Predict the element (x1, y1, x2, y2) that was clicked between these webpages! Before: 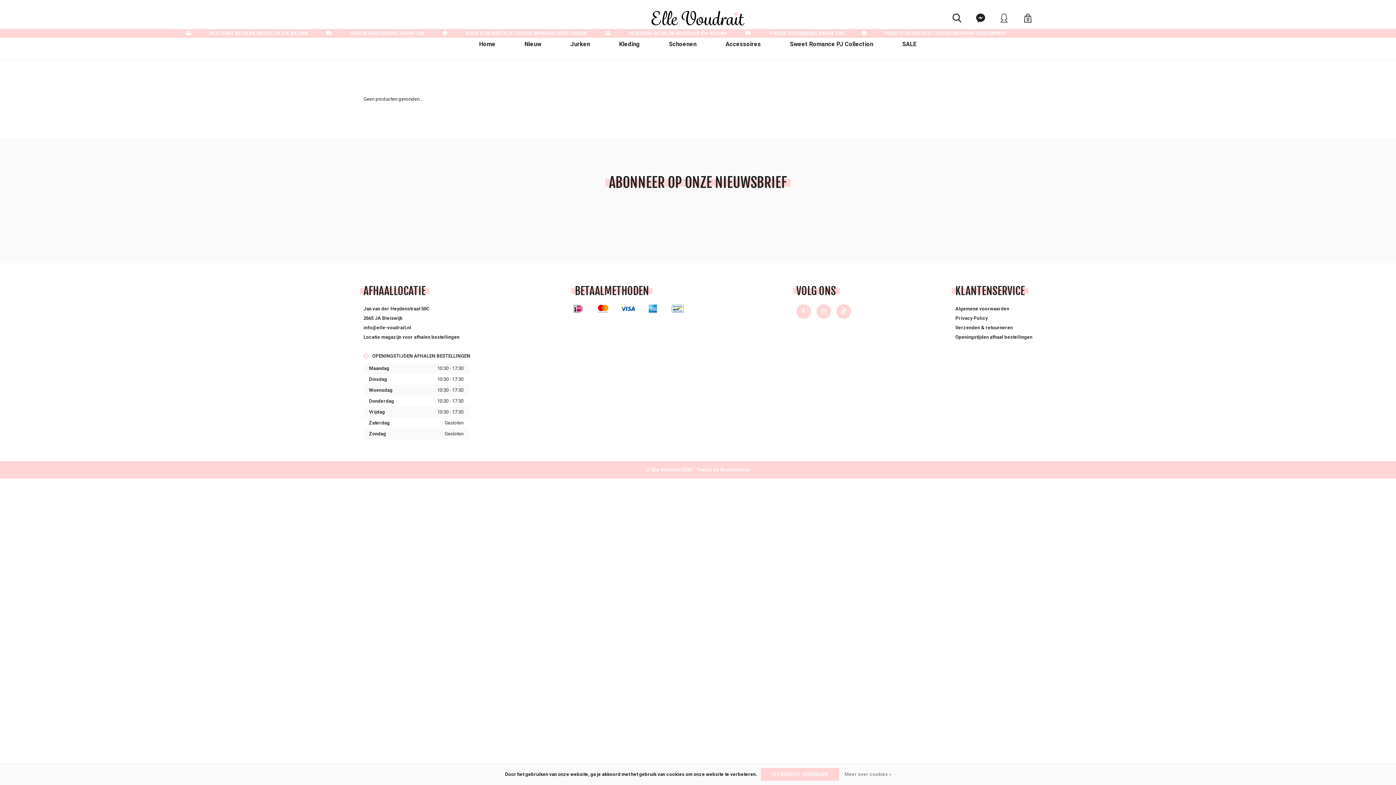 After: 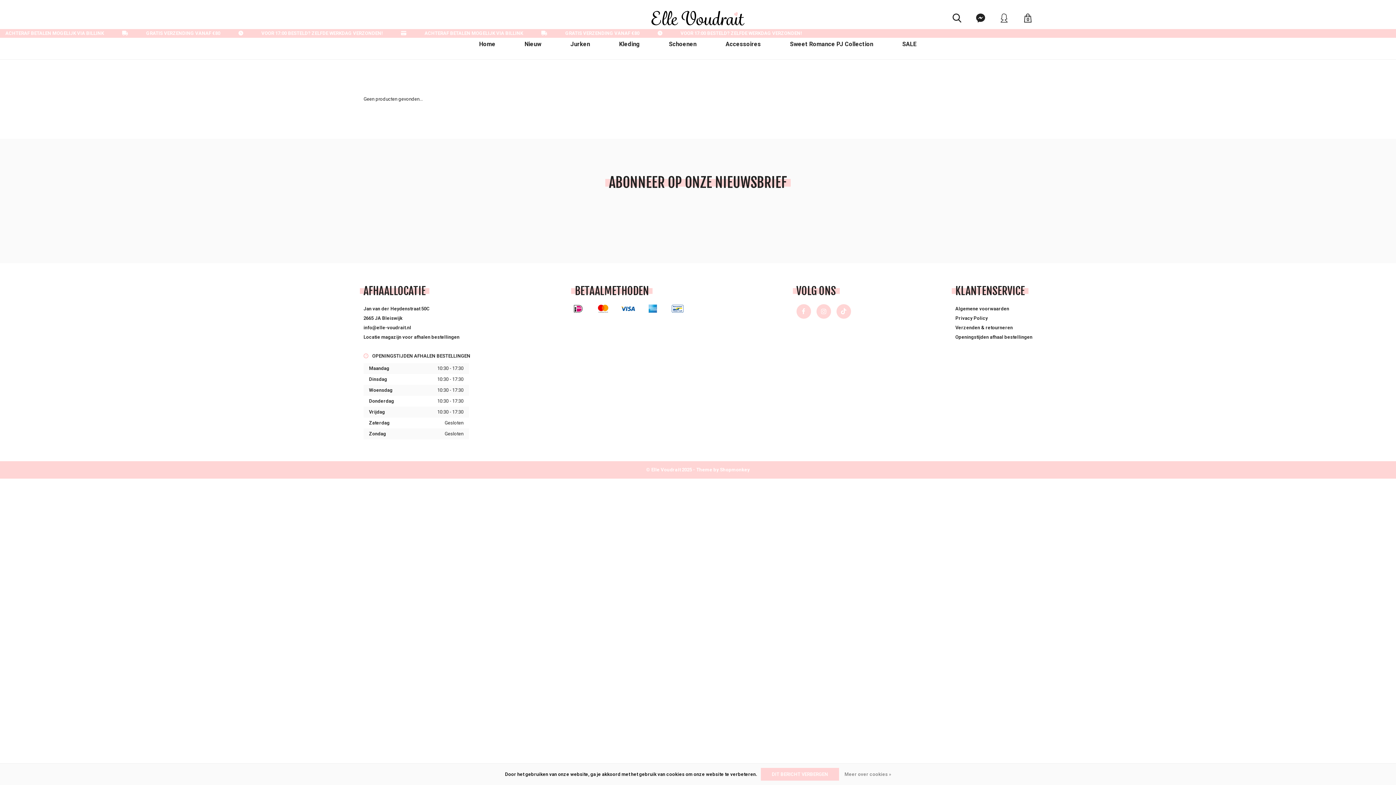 Action: bbox: (363, 334, 459, 340) label: Locatie magazijn voor afhalen bestellingen